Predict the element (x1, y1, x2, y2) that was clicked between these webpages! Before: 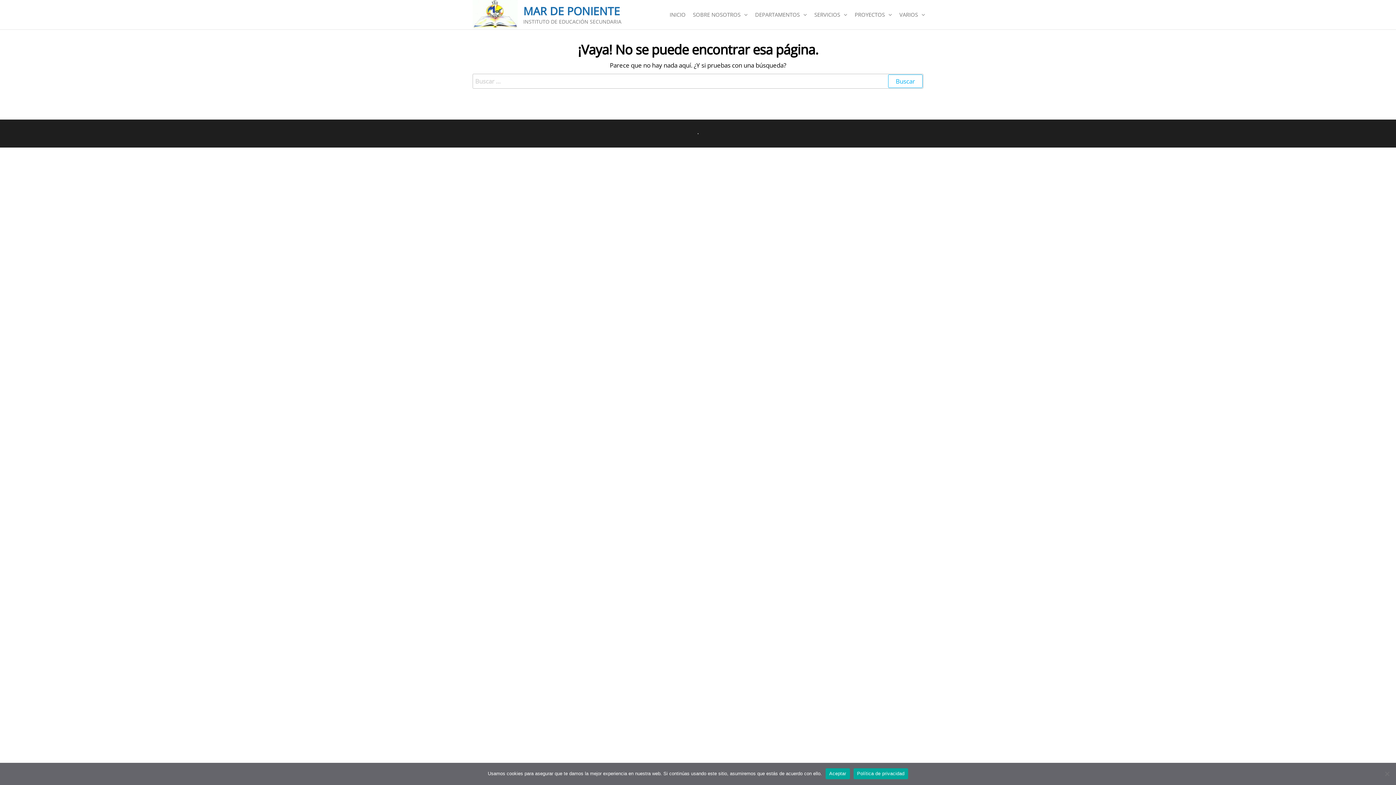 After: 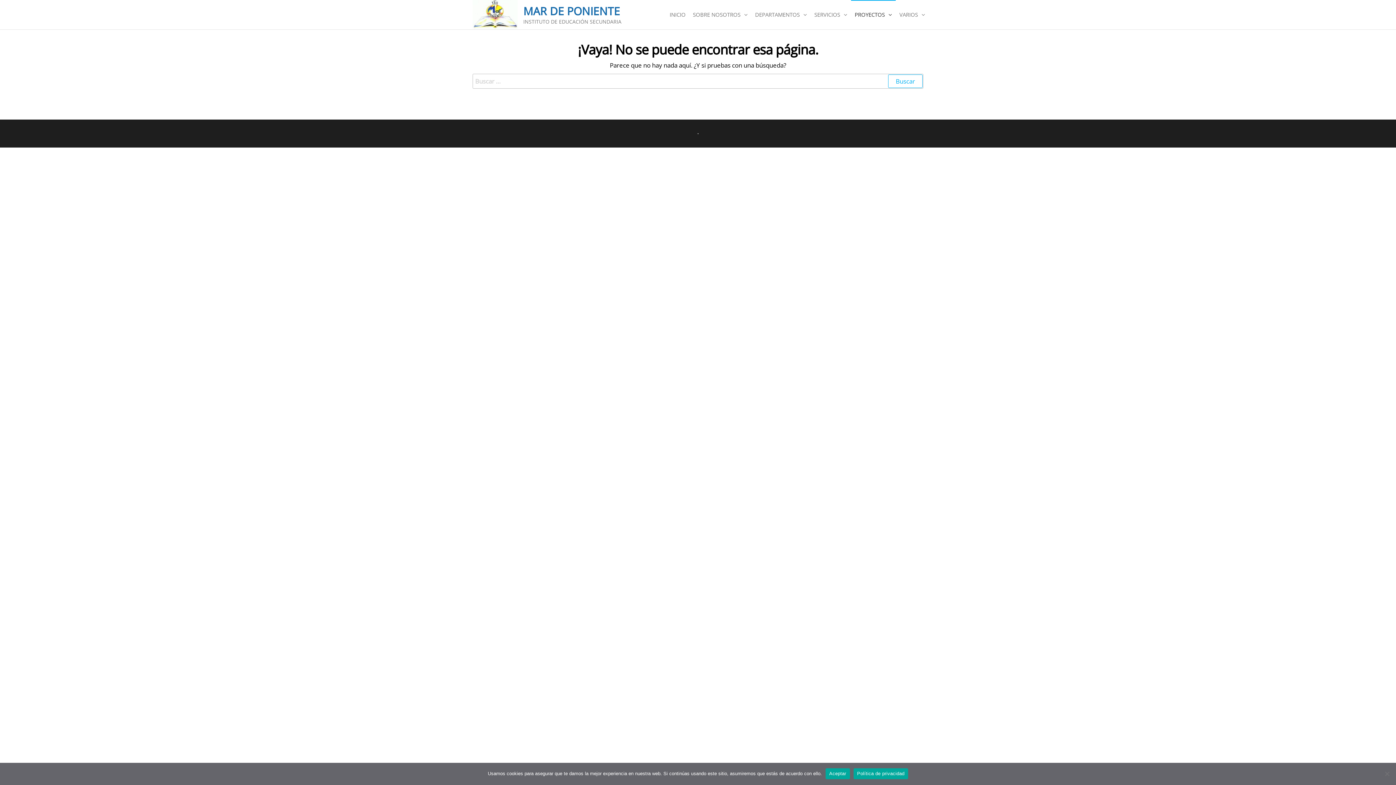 Action: bbox: (851, 0, 896, 29) label: PROYECTOS